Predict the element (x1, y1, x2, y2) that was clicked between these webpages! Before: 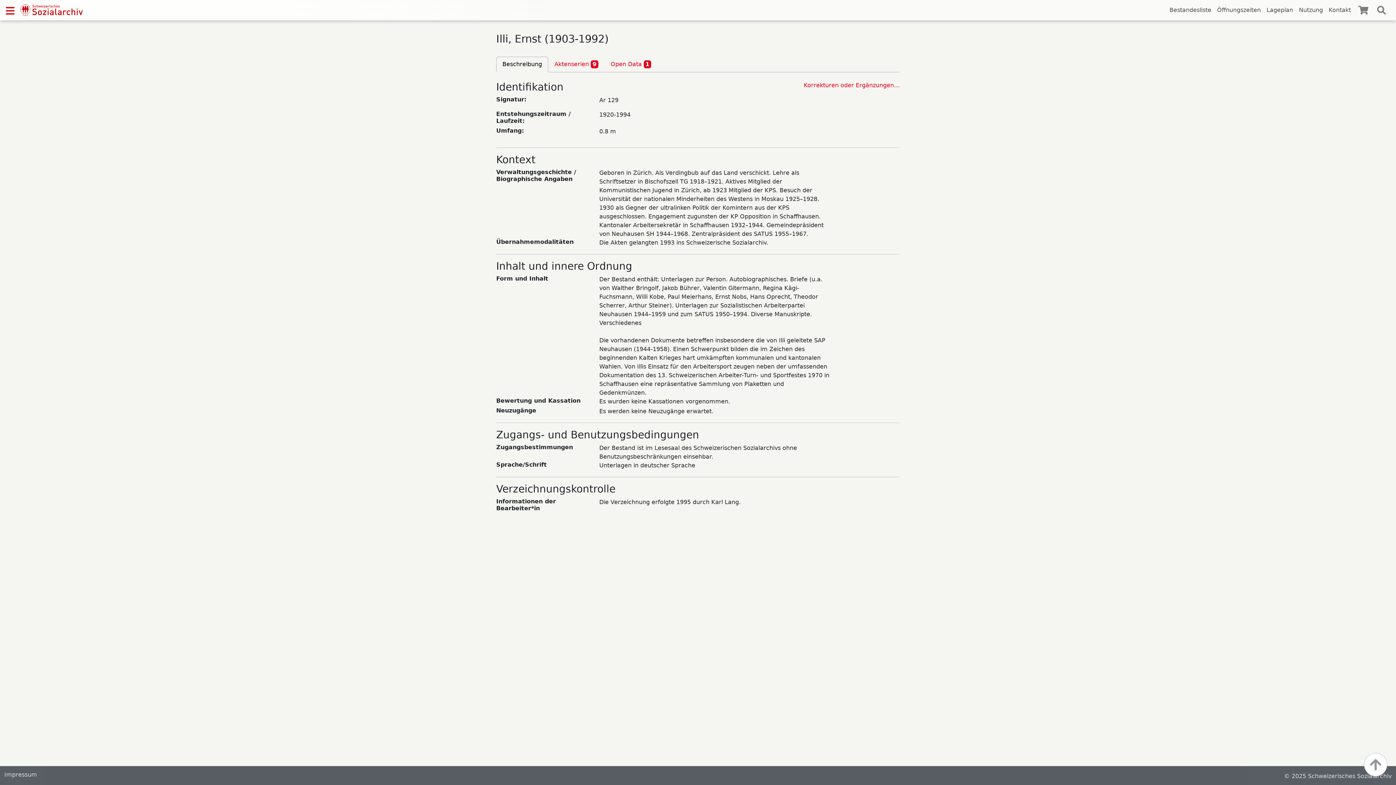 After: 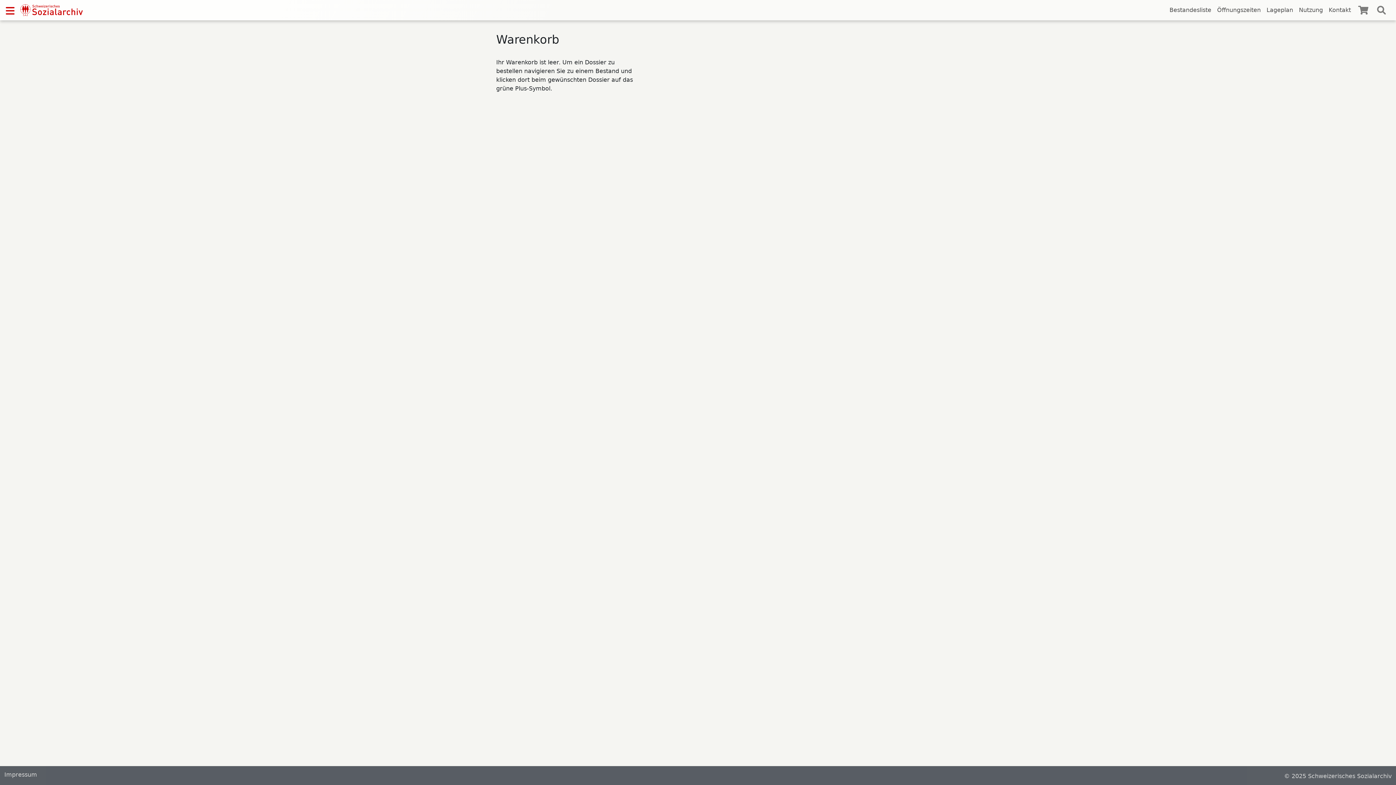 Action: bbox: (1358, 5, 1368, 15)